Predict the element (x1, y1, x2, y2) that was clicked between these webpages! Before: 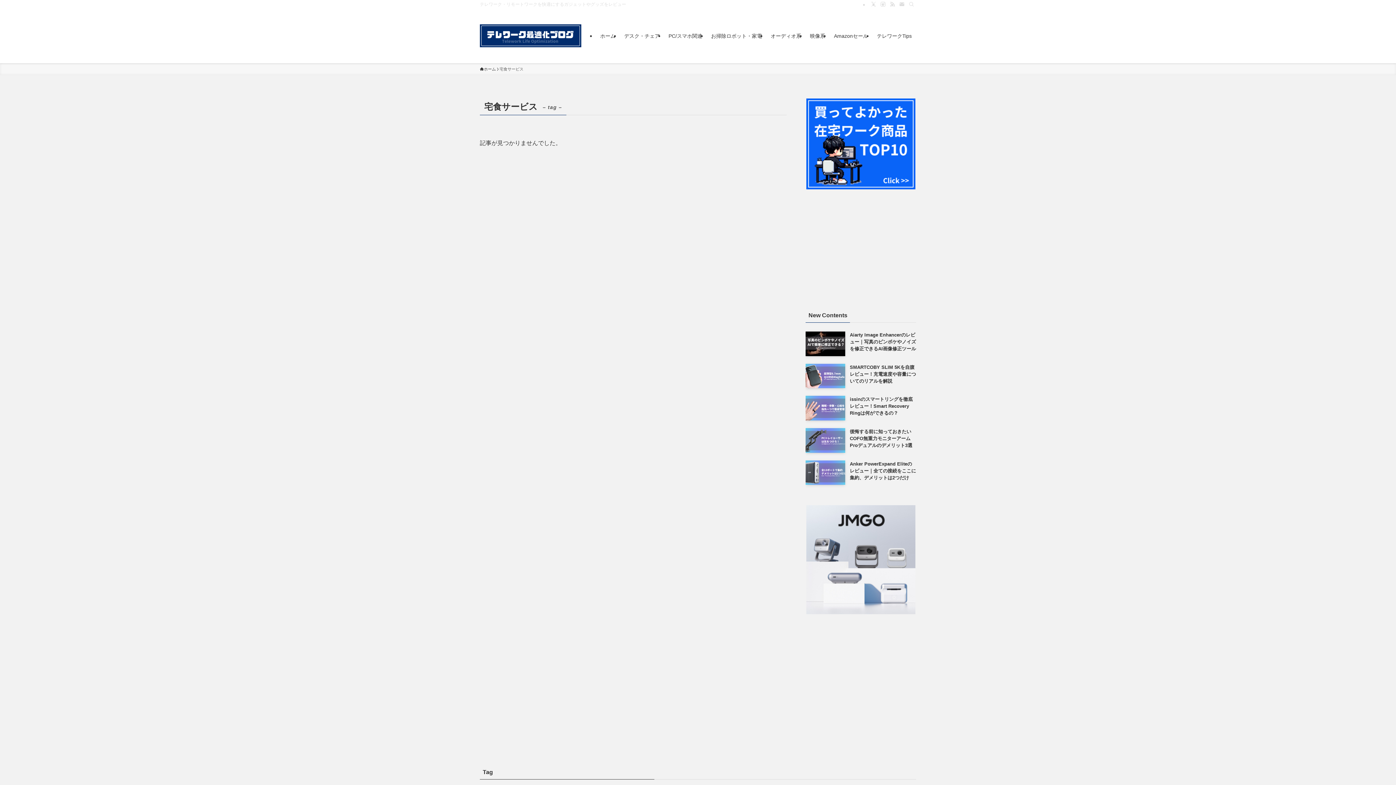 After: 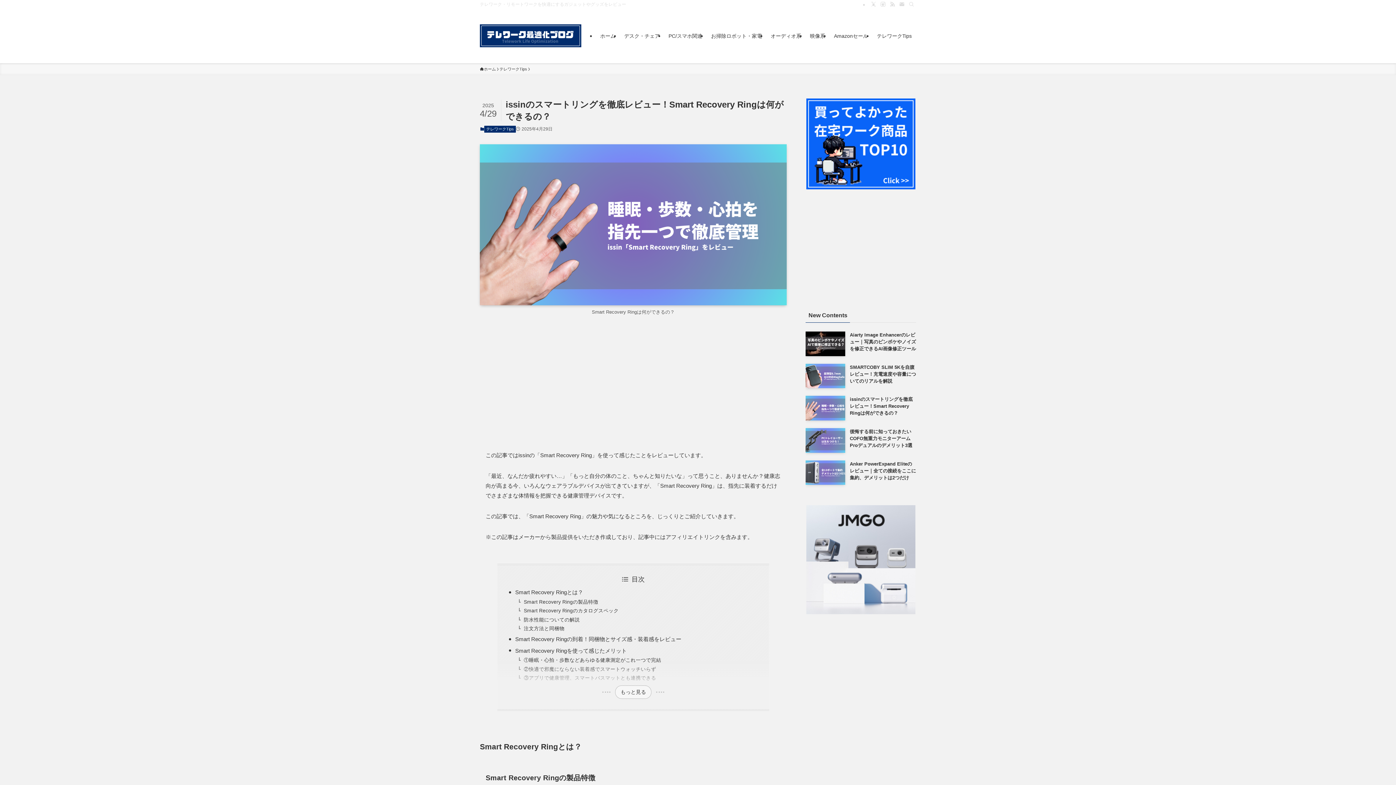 Action: label: issinのスマートリングを徹底レビュー！Smart Recovery Ringは何ができるの？ bbox: (805, 396, 916, 420)